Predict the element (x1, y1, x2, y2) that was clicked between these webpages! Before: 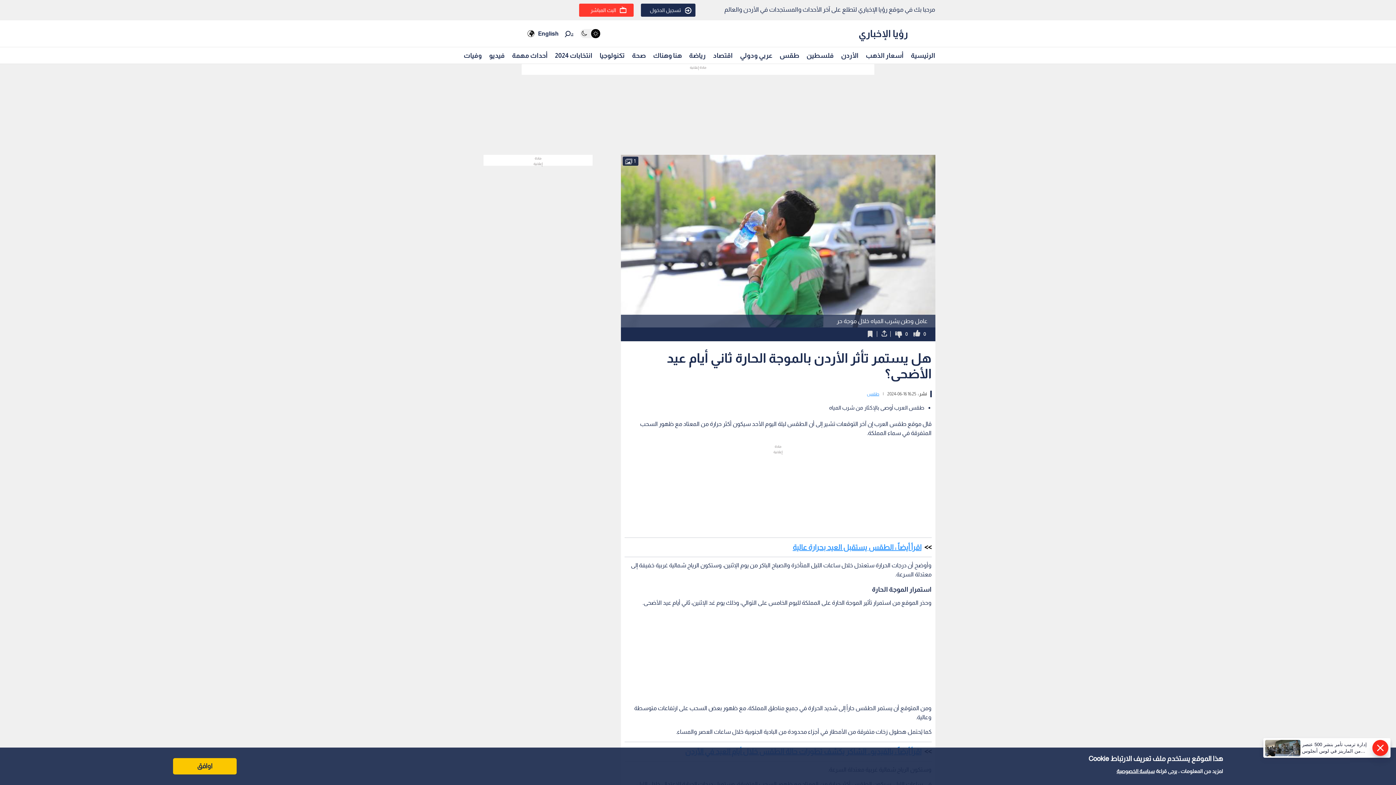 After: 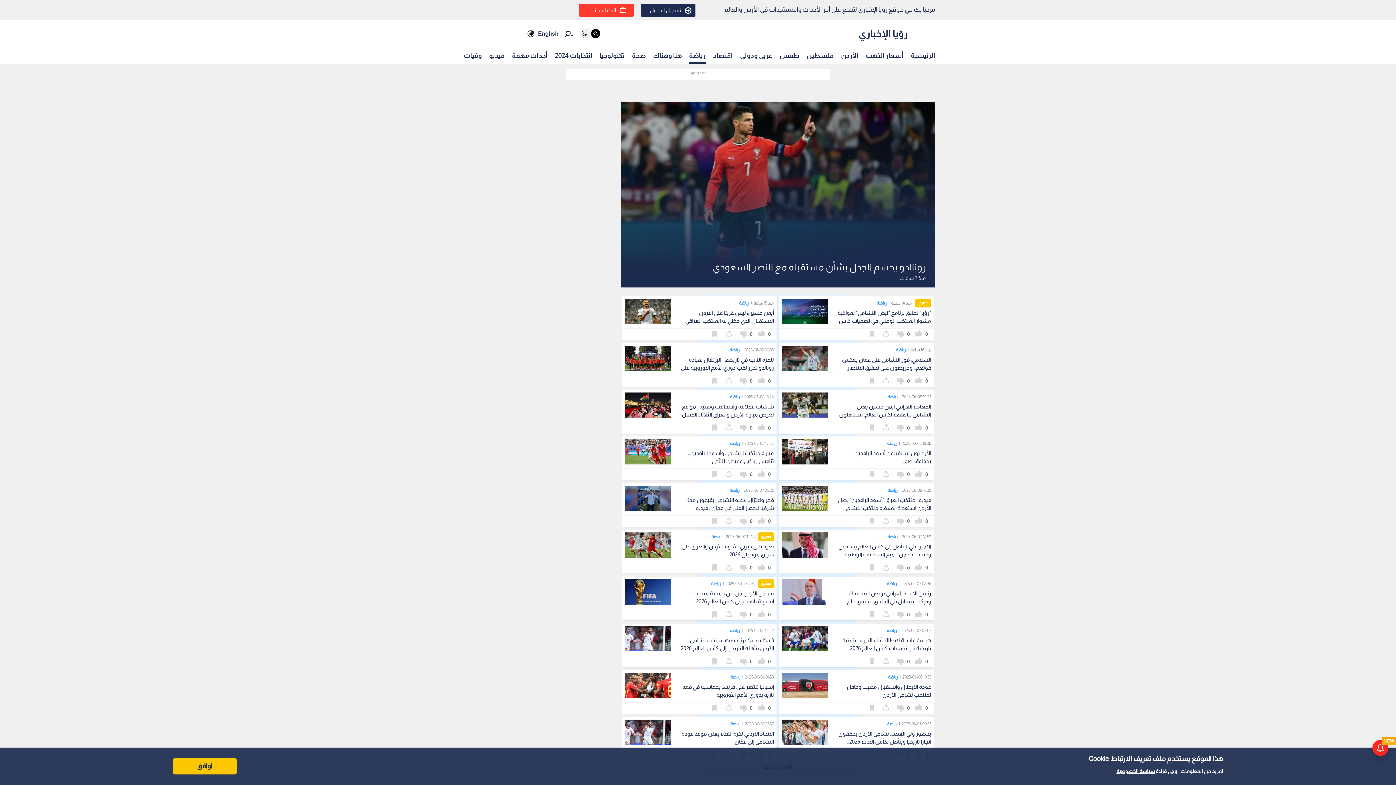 Action: bbox: (689, 48, 706, 62) label: رياضة